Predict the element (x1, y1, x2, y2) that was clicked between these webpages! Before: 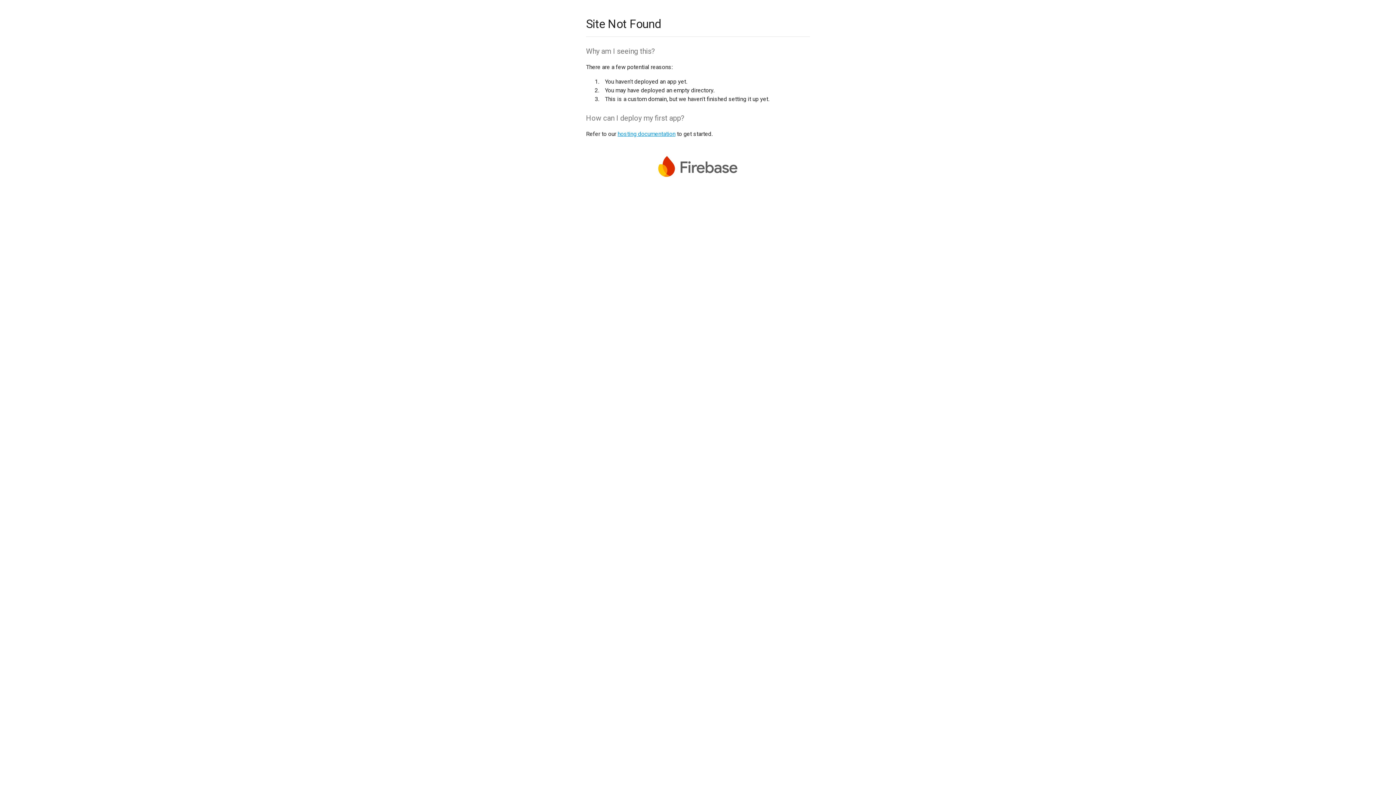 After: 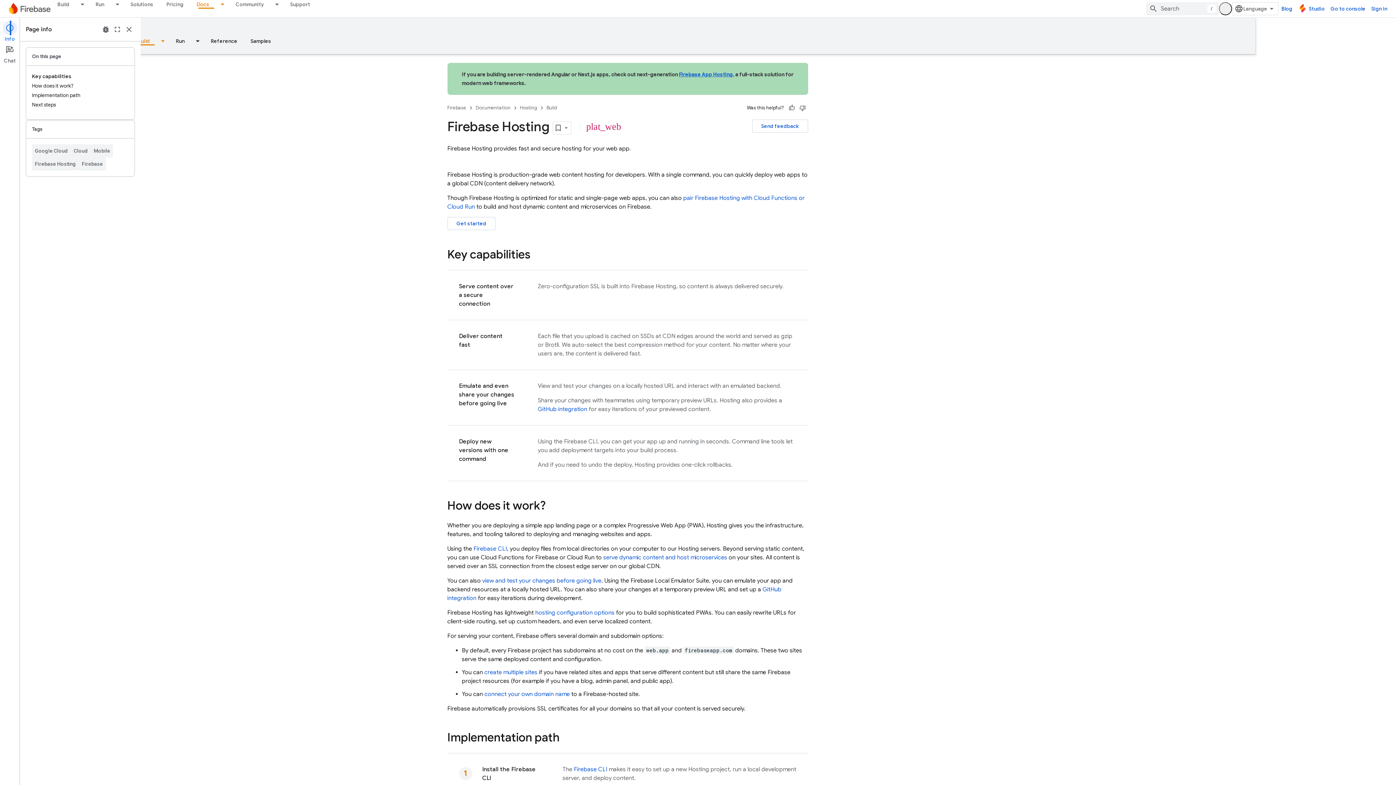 Action: label: hosting documentation bbox: (617, 130, 675, 137)